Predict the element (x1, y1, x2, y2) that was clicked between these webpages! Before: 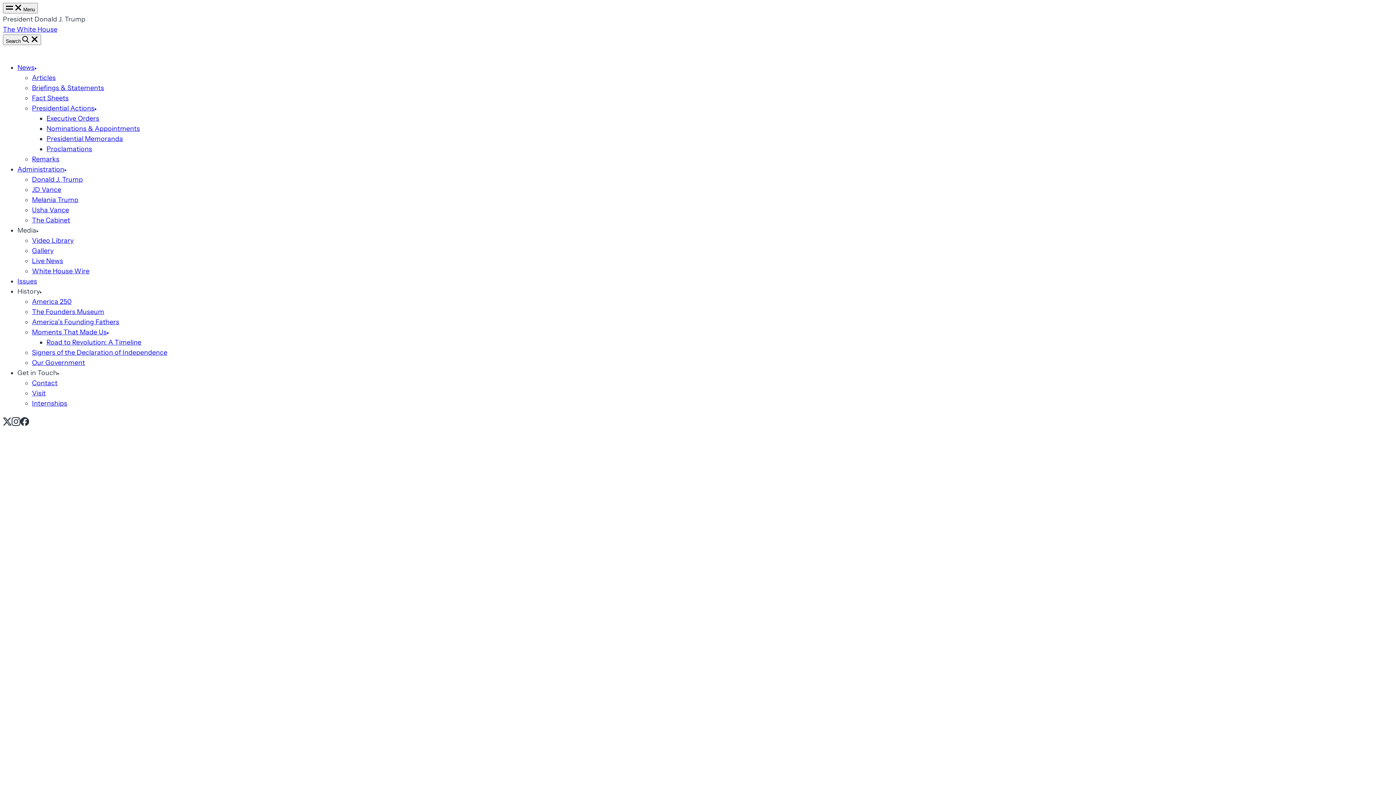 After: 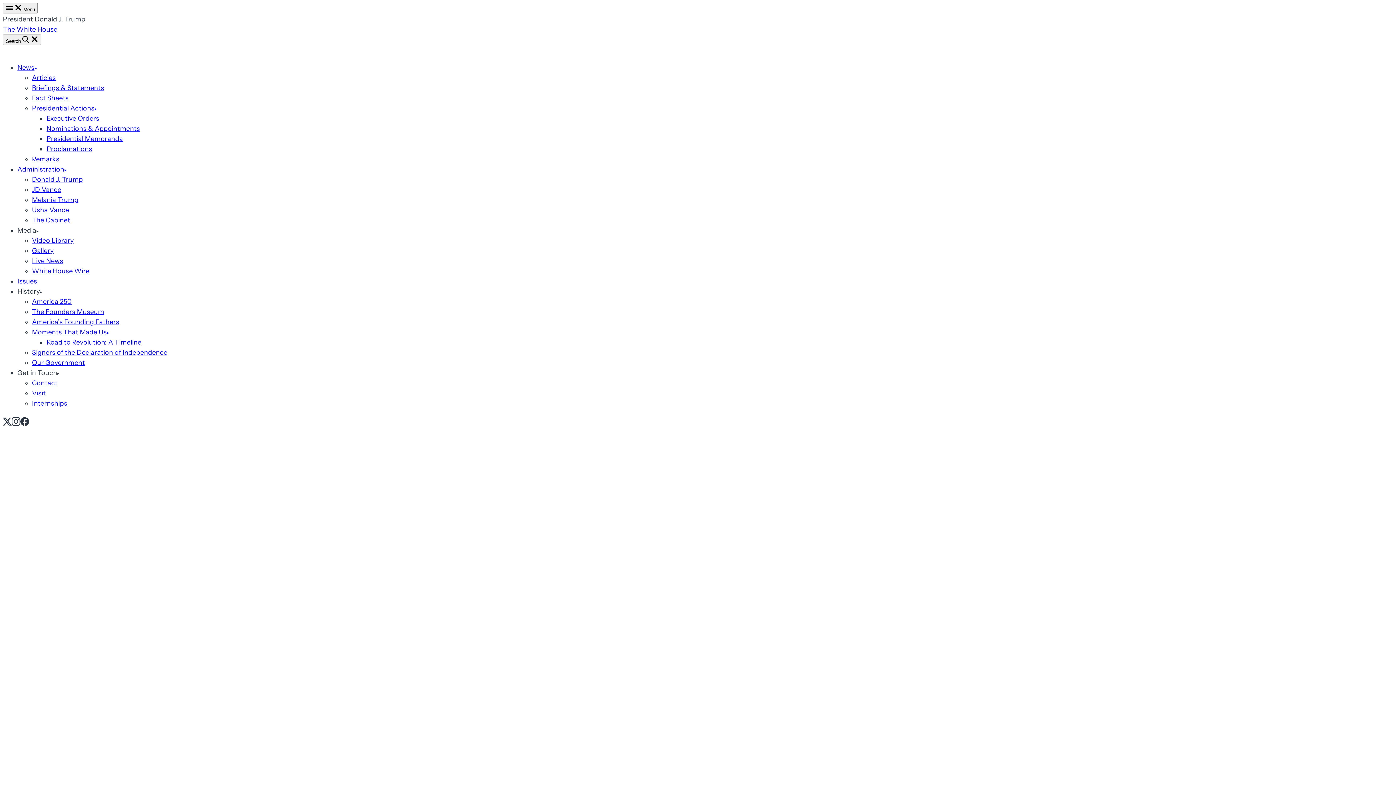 Action: label: Instagram bbox: (11, 417, 20, 426)